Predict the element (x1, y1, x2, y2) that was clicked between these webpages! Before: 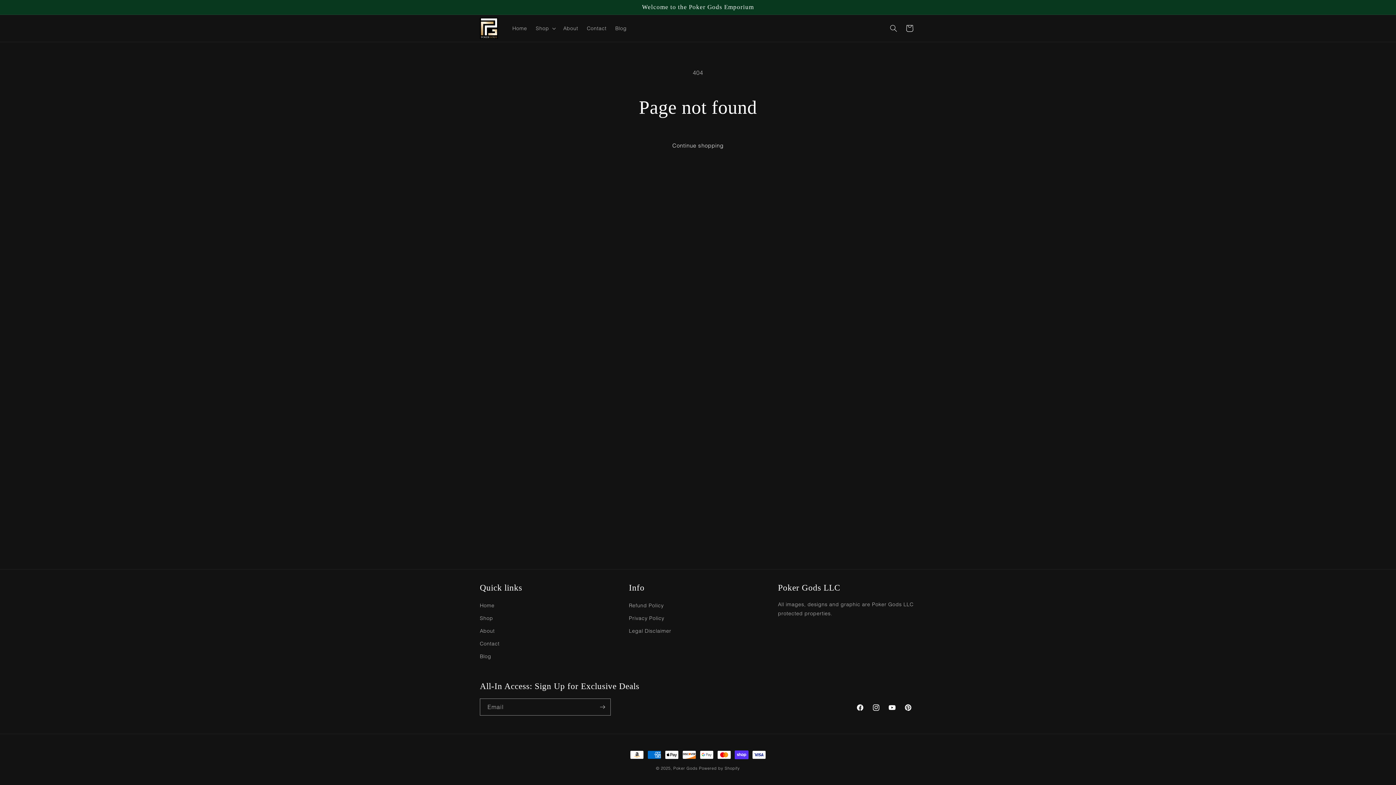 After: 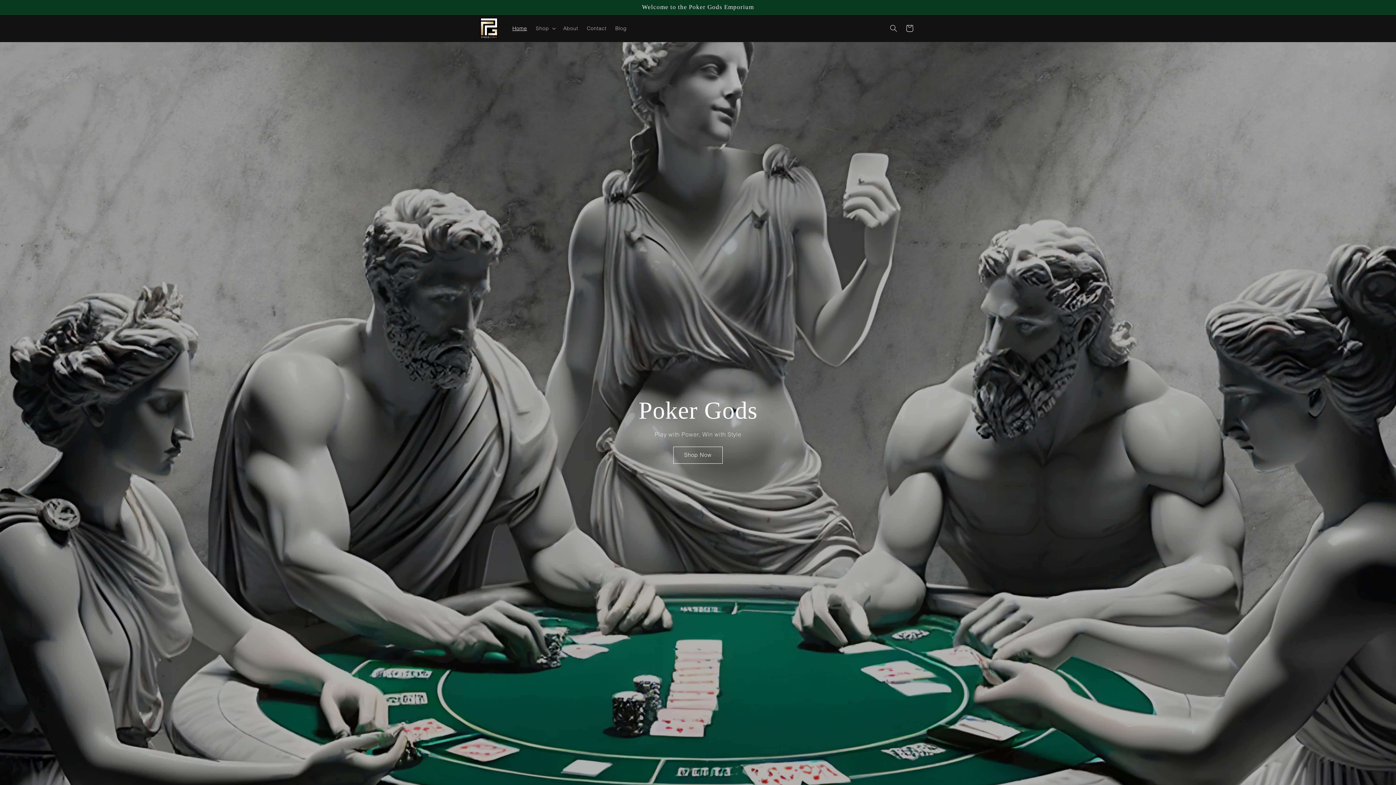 Action: label: Poker Gods bbox: (673, 766, 697, 771)